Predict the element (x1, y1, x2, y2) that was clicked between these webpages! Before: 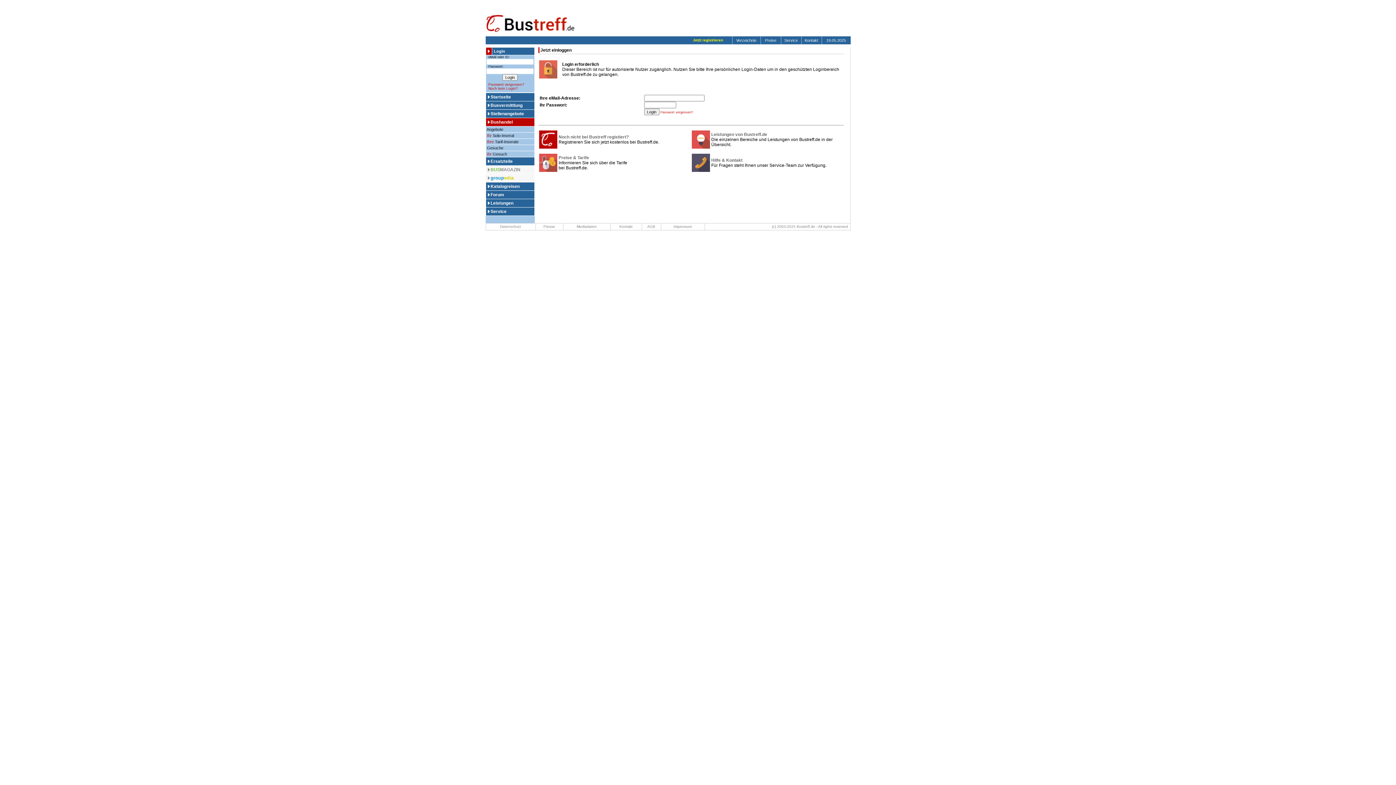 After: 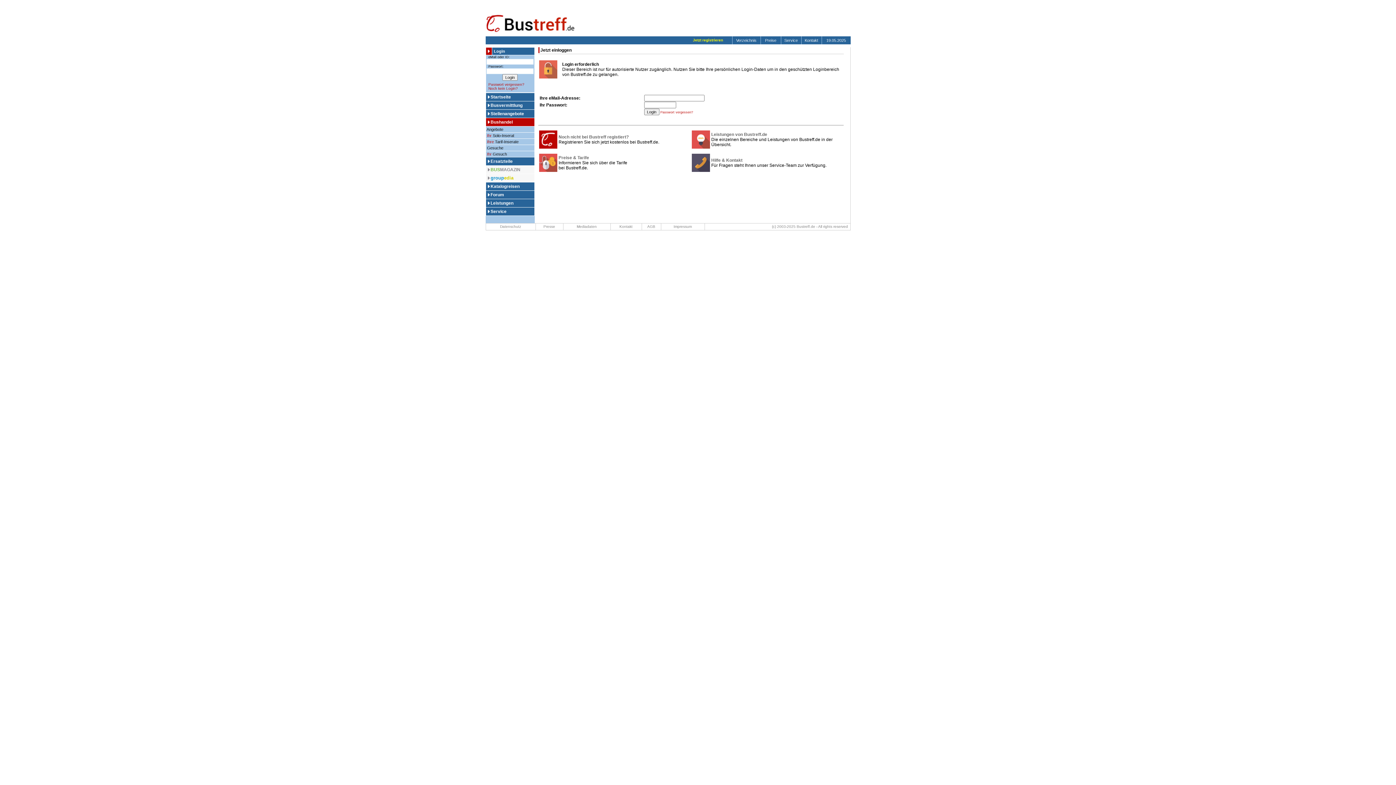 Action: label: Login bbox: (494, 49, 505, 53)